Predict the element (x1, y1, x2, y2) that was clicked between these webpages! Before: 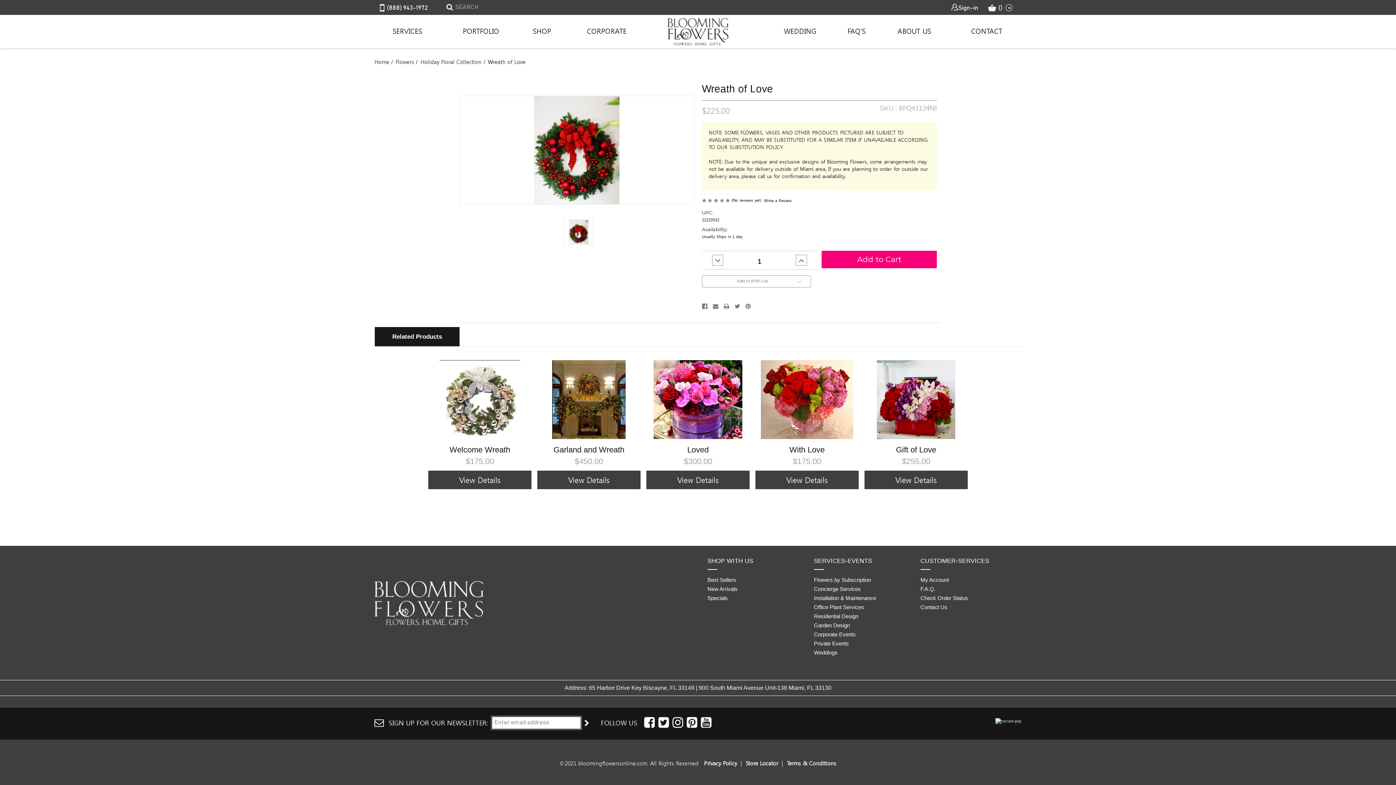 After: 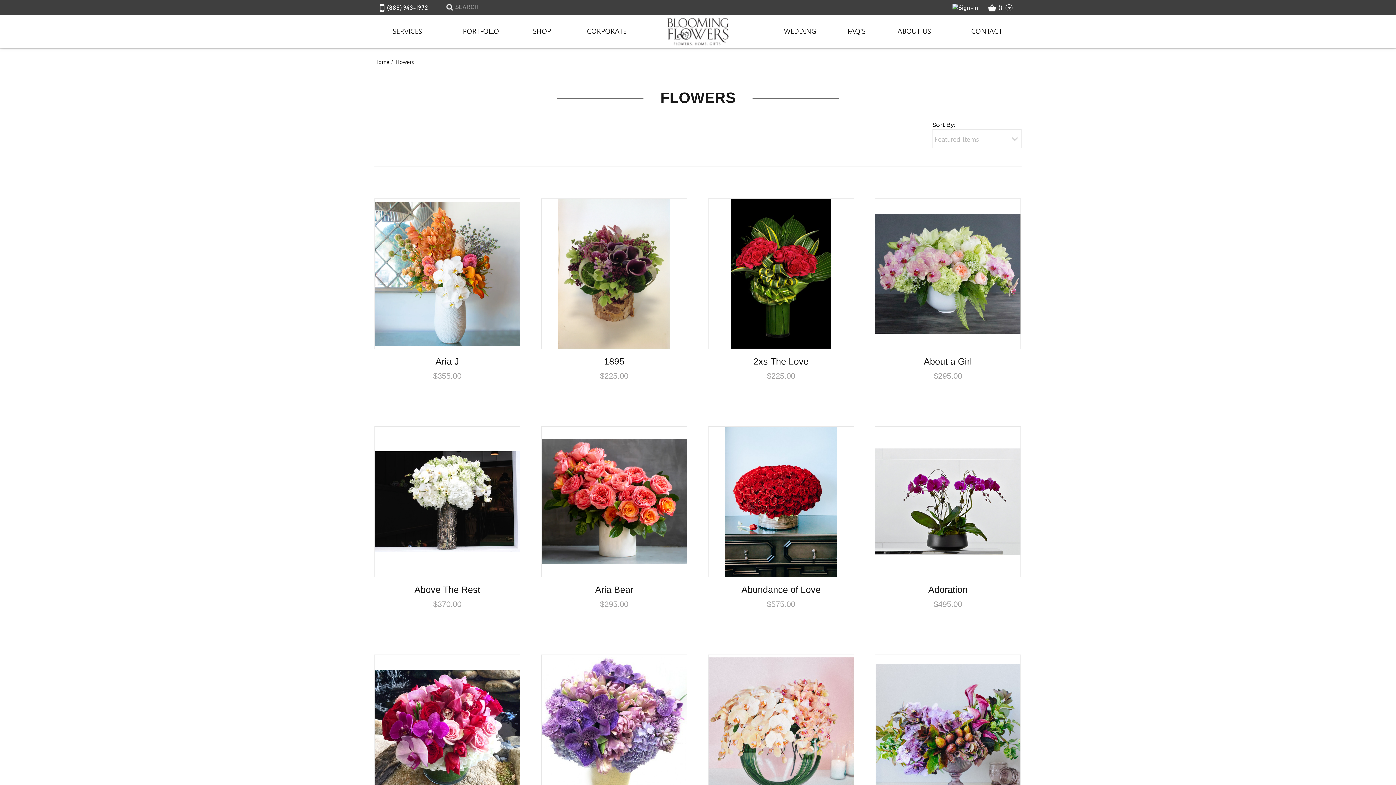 Action: label: Flowers bbox: (395, 58, 414, 65)